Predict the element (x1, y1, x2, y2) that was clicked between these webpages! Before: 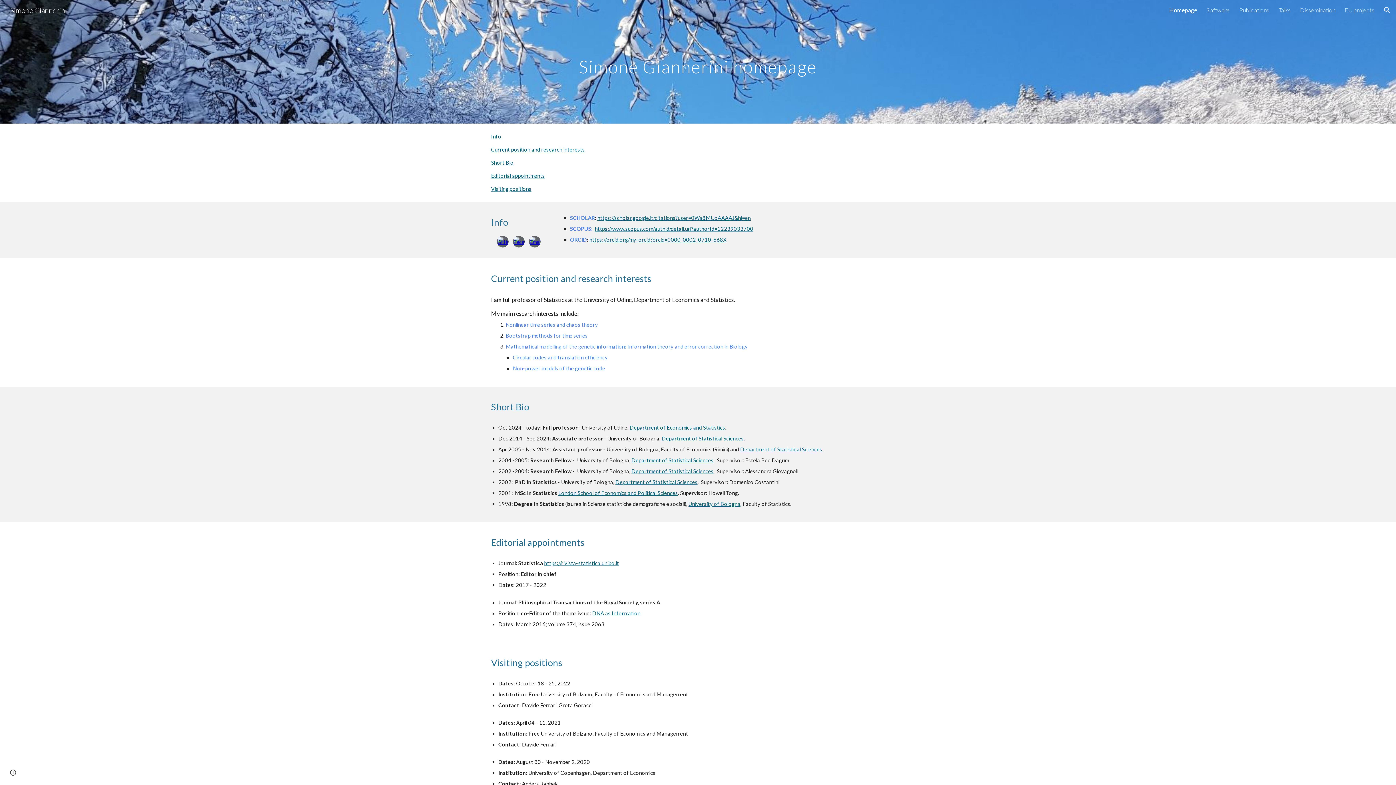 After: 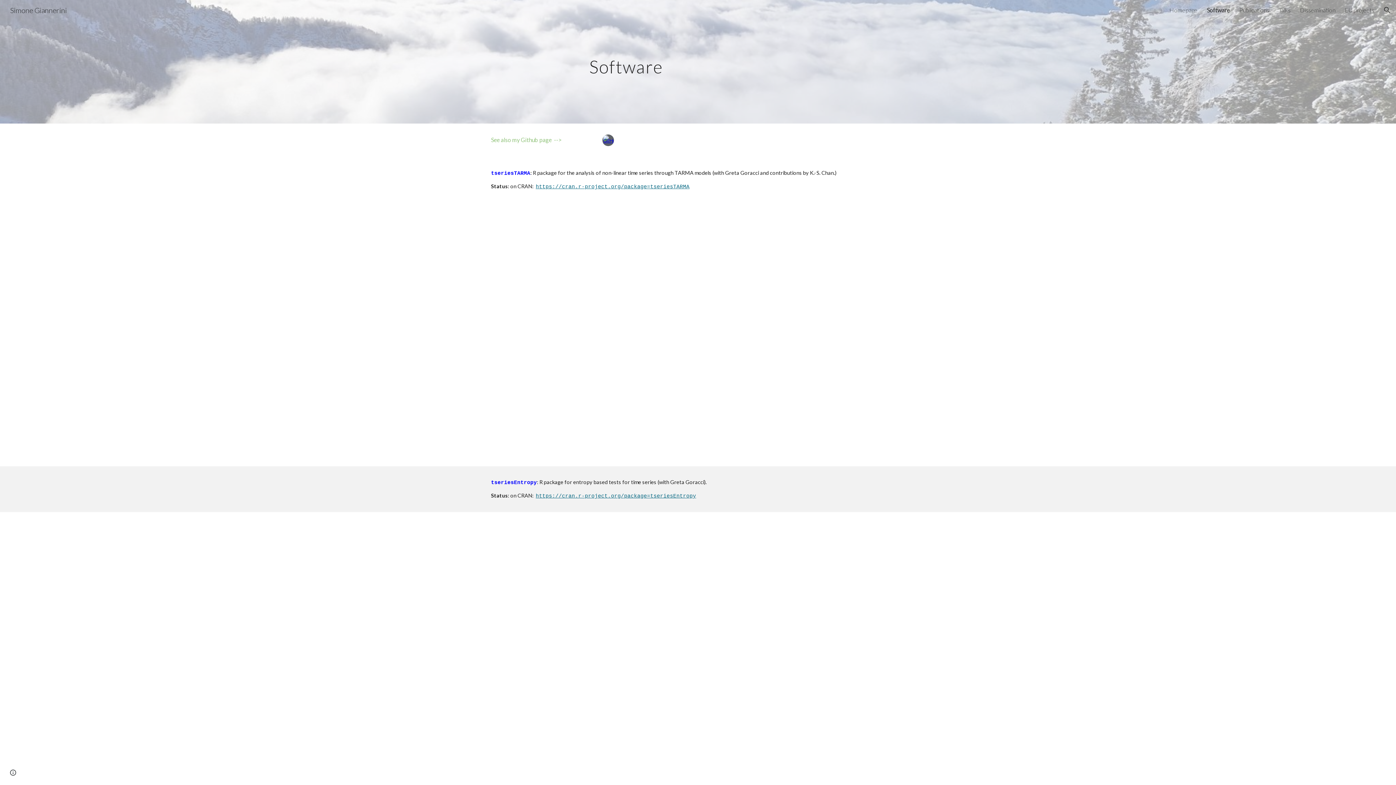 Action: bbox: (1206, 6, 1230, 13) label: Software